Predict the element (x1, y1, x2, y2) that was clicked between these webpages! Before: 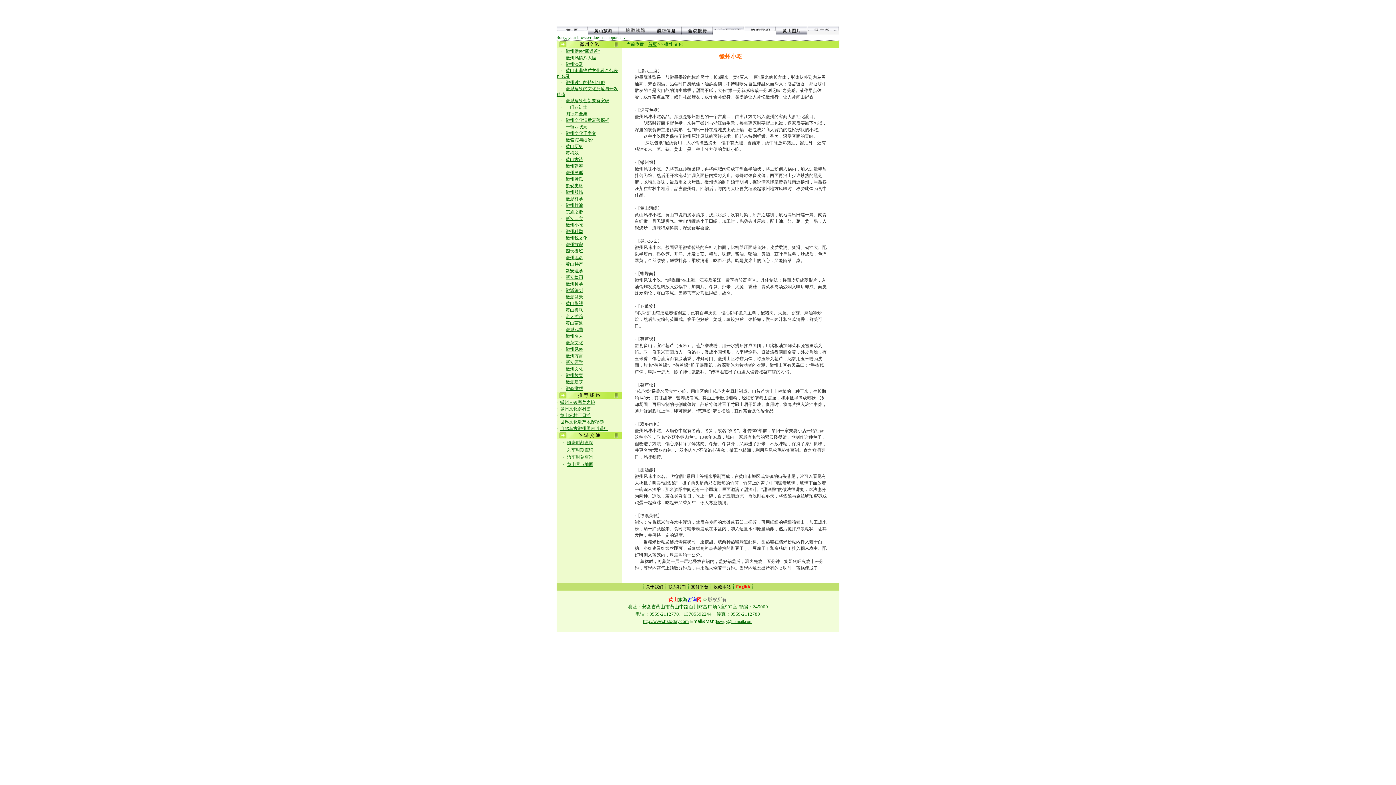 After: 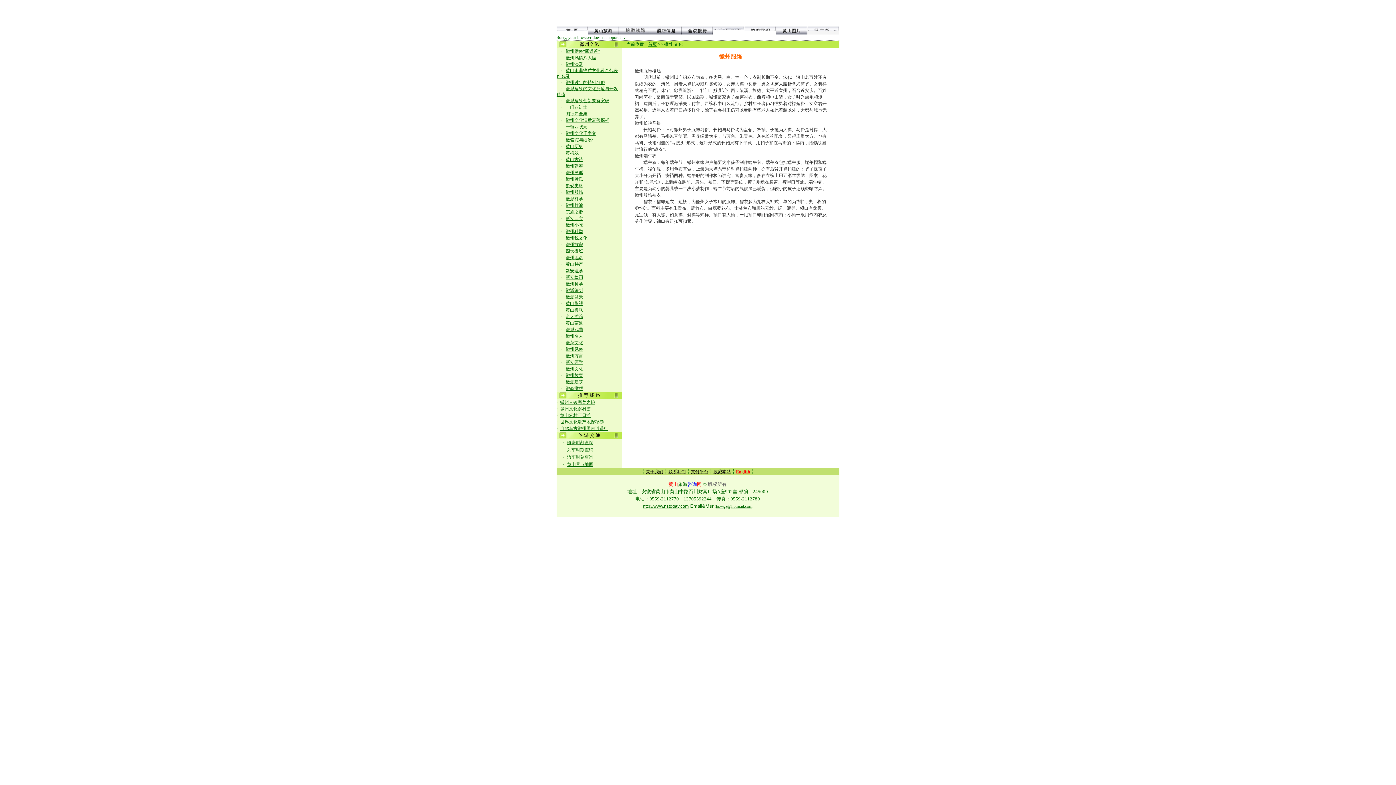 Action: label: 徽州服饰 bbox: (565, 189, 583, 194)